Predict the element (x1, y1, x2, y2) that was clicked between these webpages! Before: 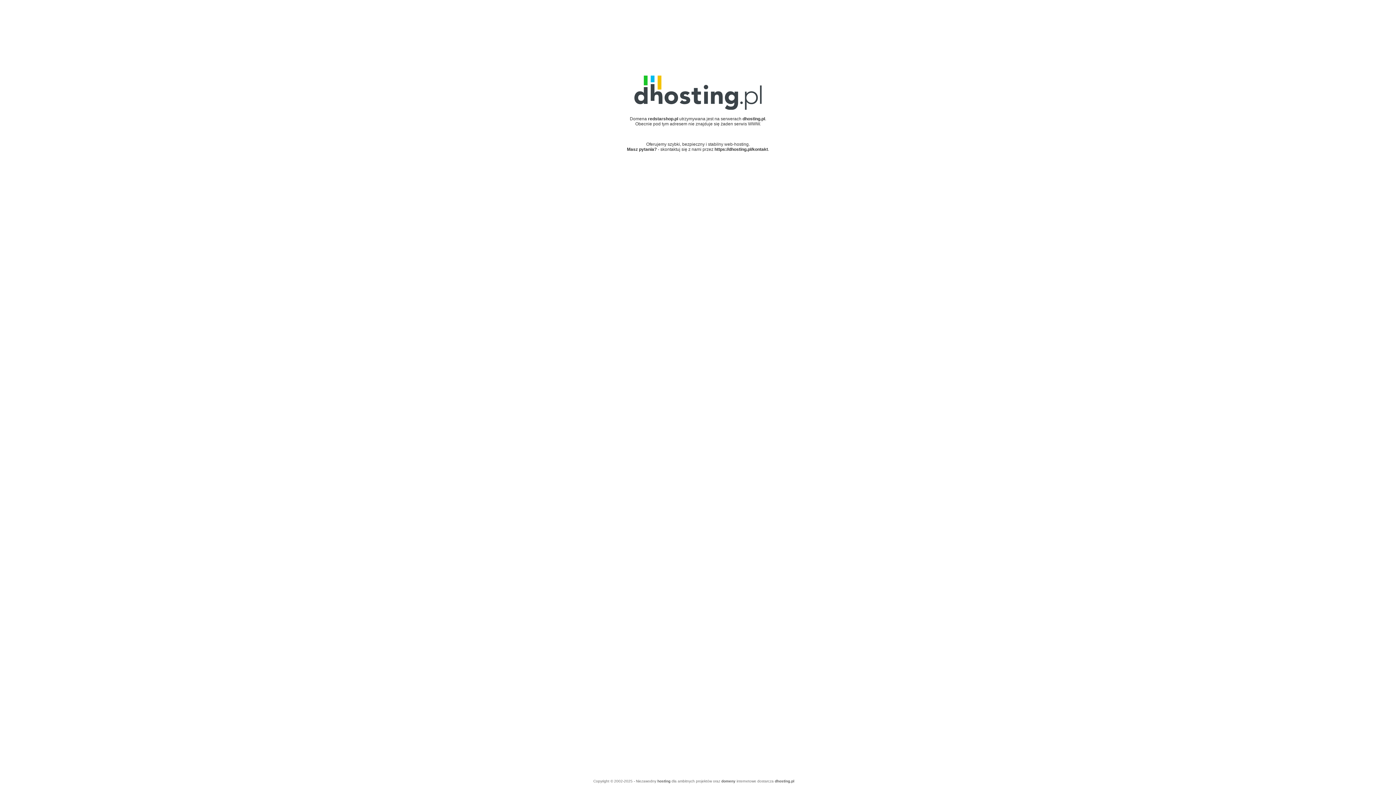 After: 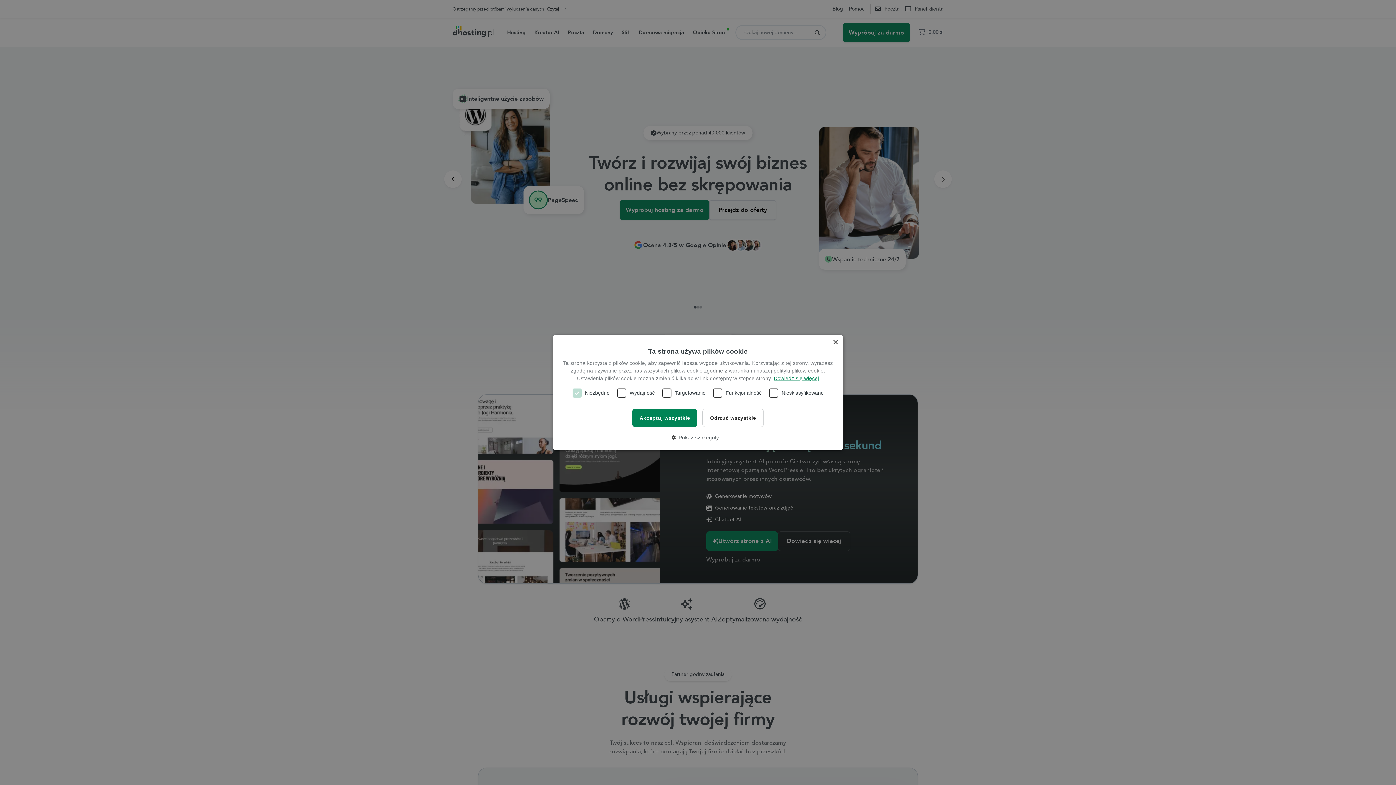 Action: label: dhosting.pl bbox: (775, 779, 794, 783)